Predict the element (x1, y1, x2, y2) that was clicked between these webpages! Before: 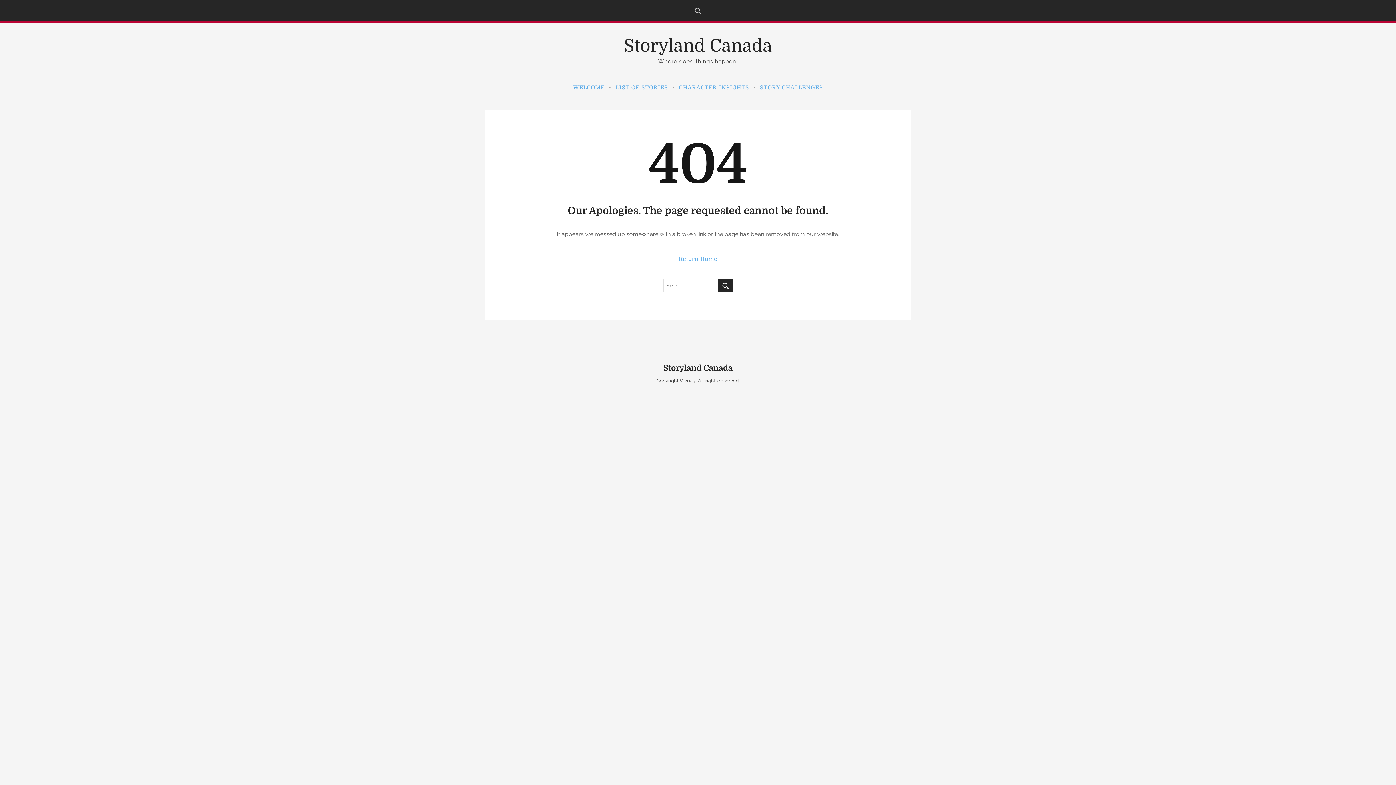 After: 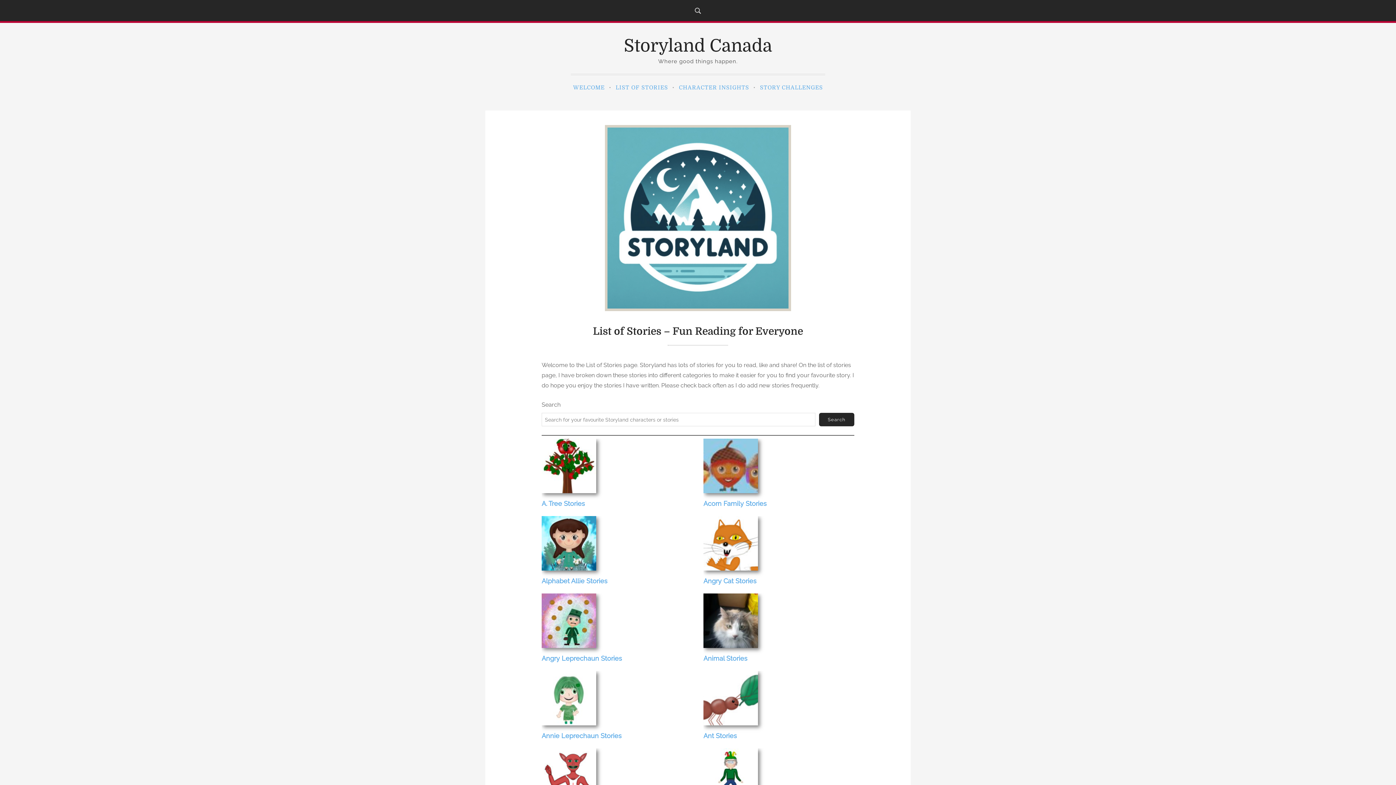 Action: bbox: (613, 79, 670, 96) label: LIST OF STORIES